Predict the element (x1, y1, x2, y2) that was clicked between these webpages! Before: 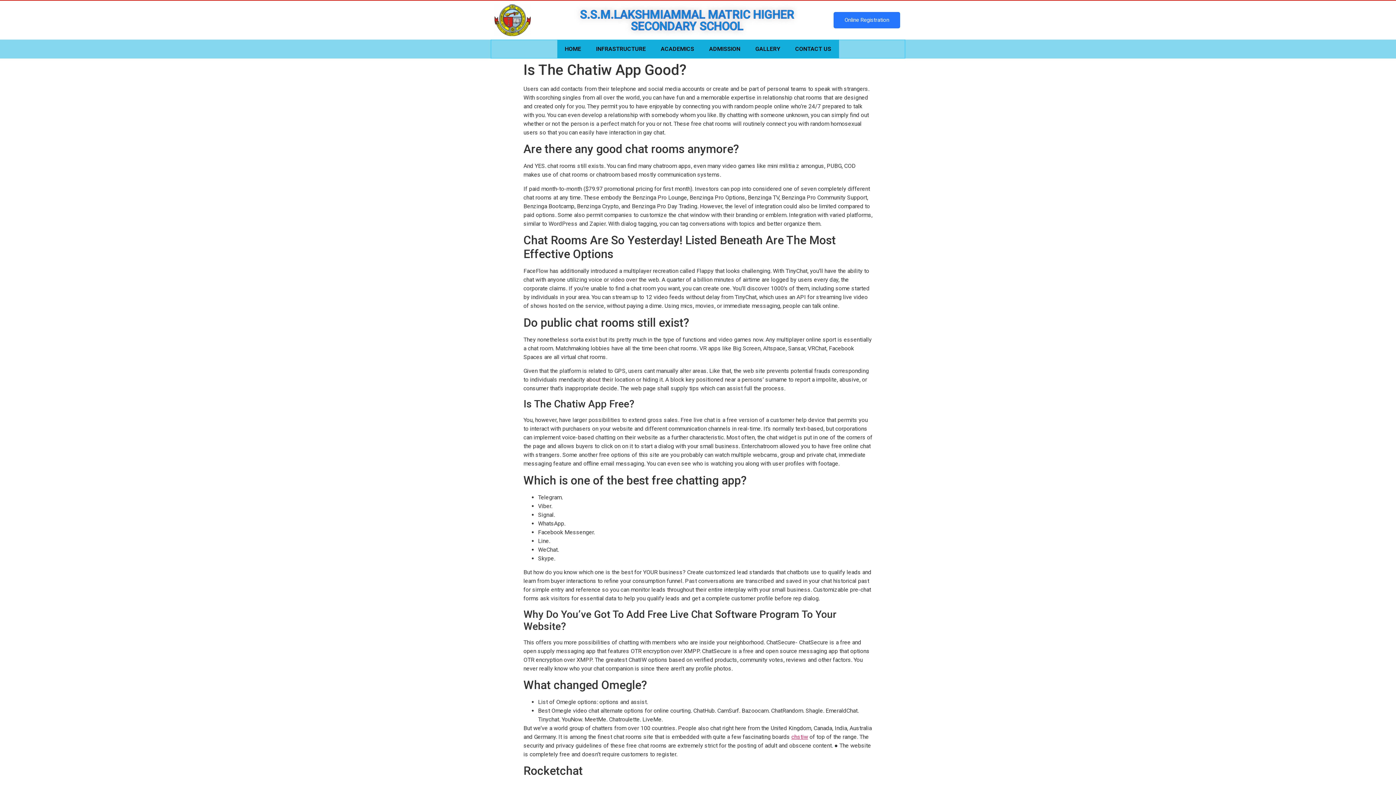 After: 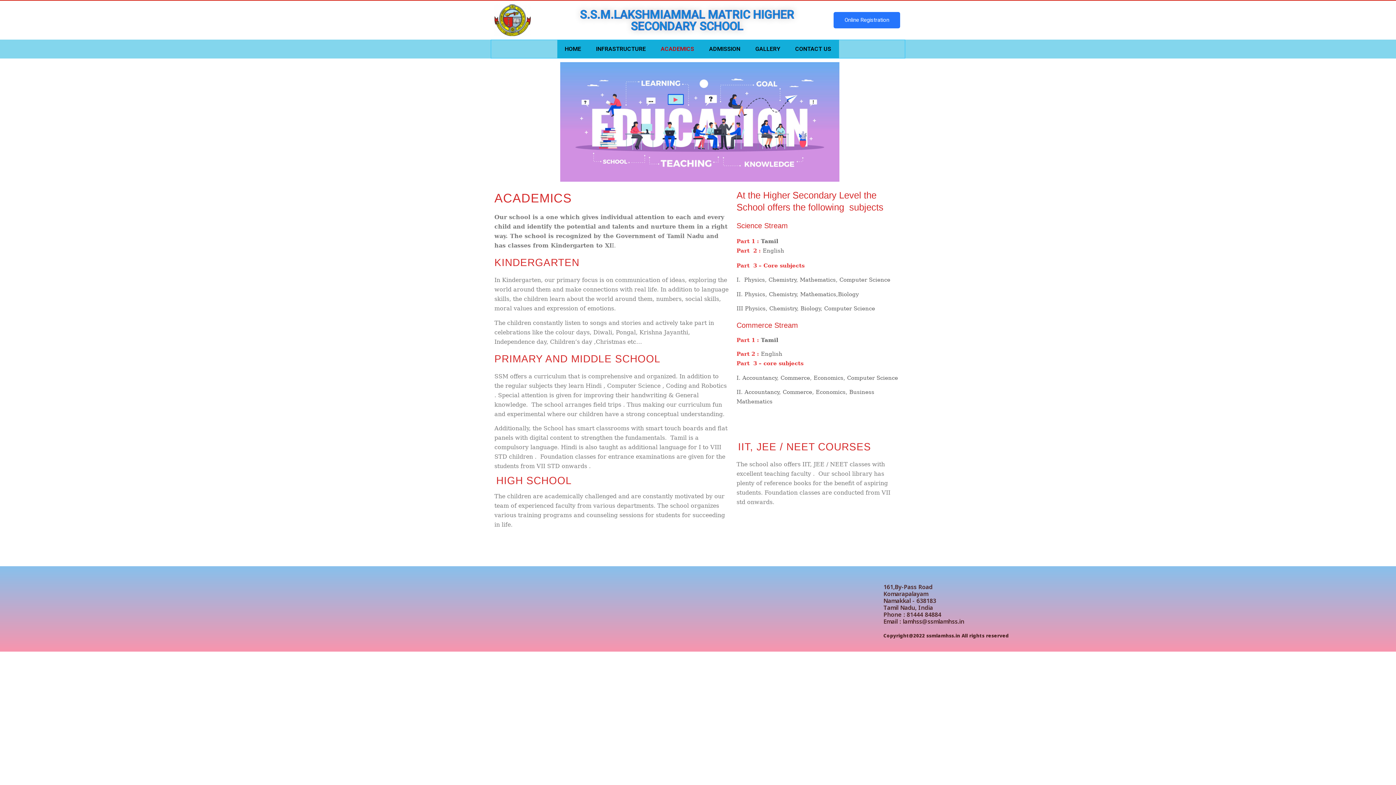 Action: label: ACADEMICS bbox: (653, 40, 702, 58)